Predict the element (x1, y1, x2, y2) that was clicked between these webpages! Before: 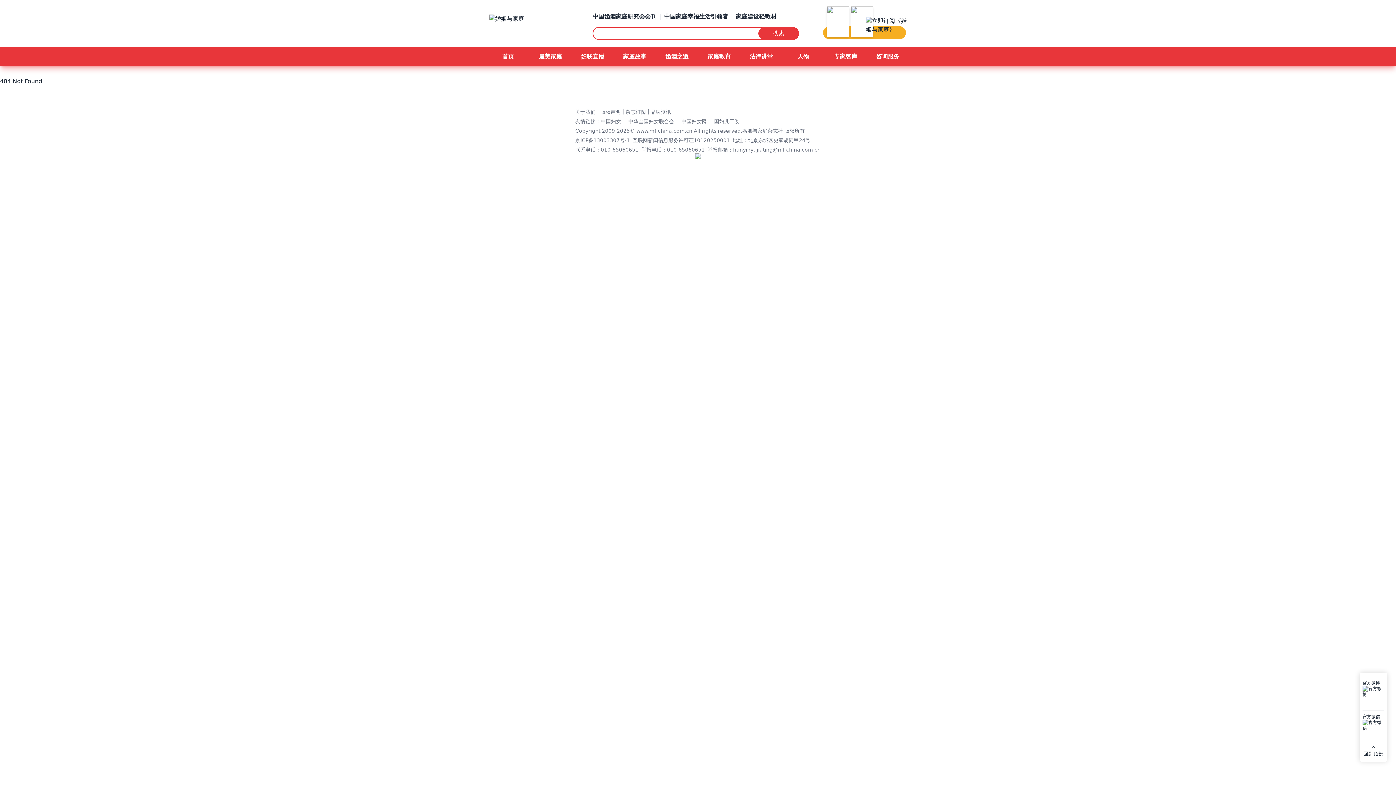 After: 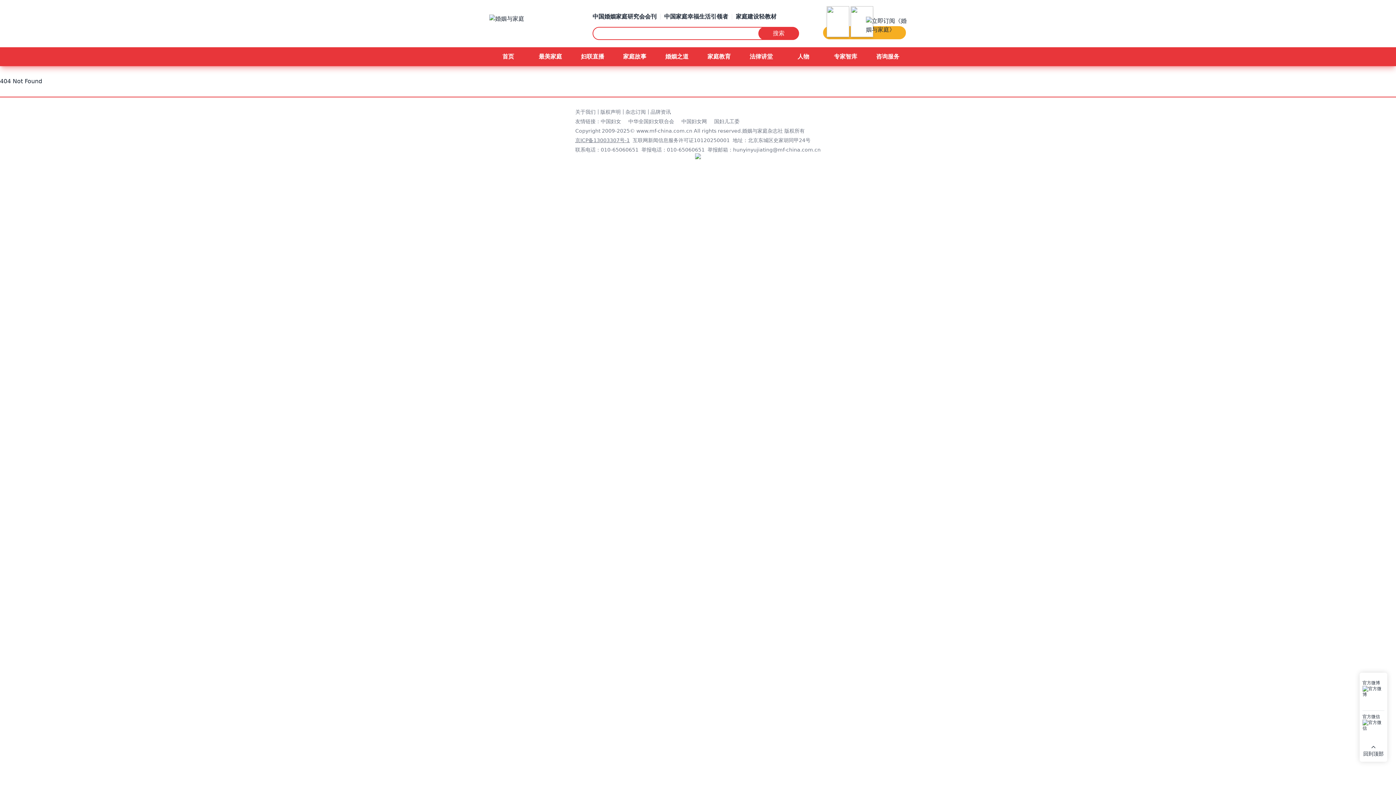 Action: bbox: (575, 136, 630, 144) label: 京ICP备13003307号-1